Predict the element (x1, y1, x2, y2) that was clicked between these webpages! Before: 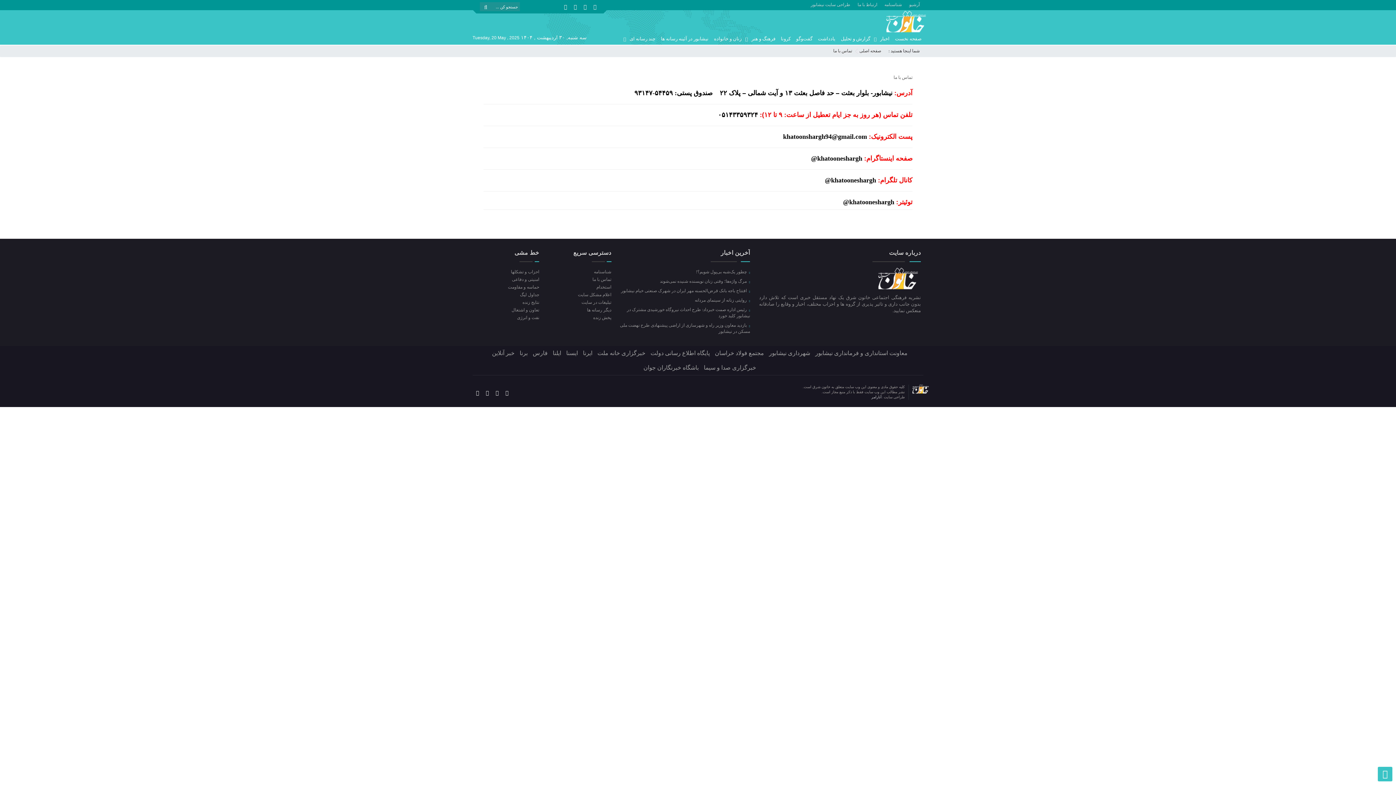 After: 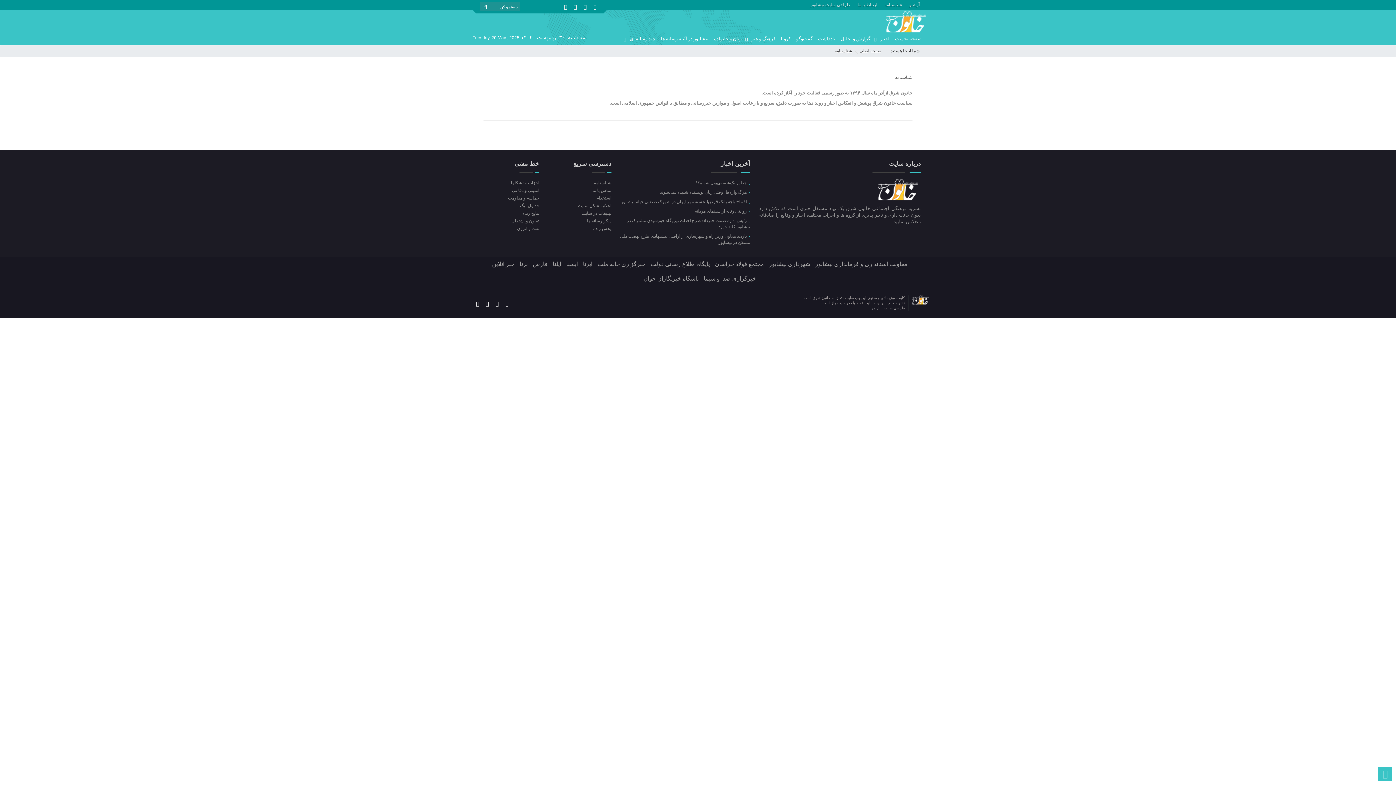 Action: label: شناسنامه bbox: (545, 268, 611, 275)